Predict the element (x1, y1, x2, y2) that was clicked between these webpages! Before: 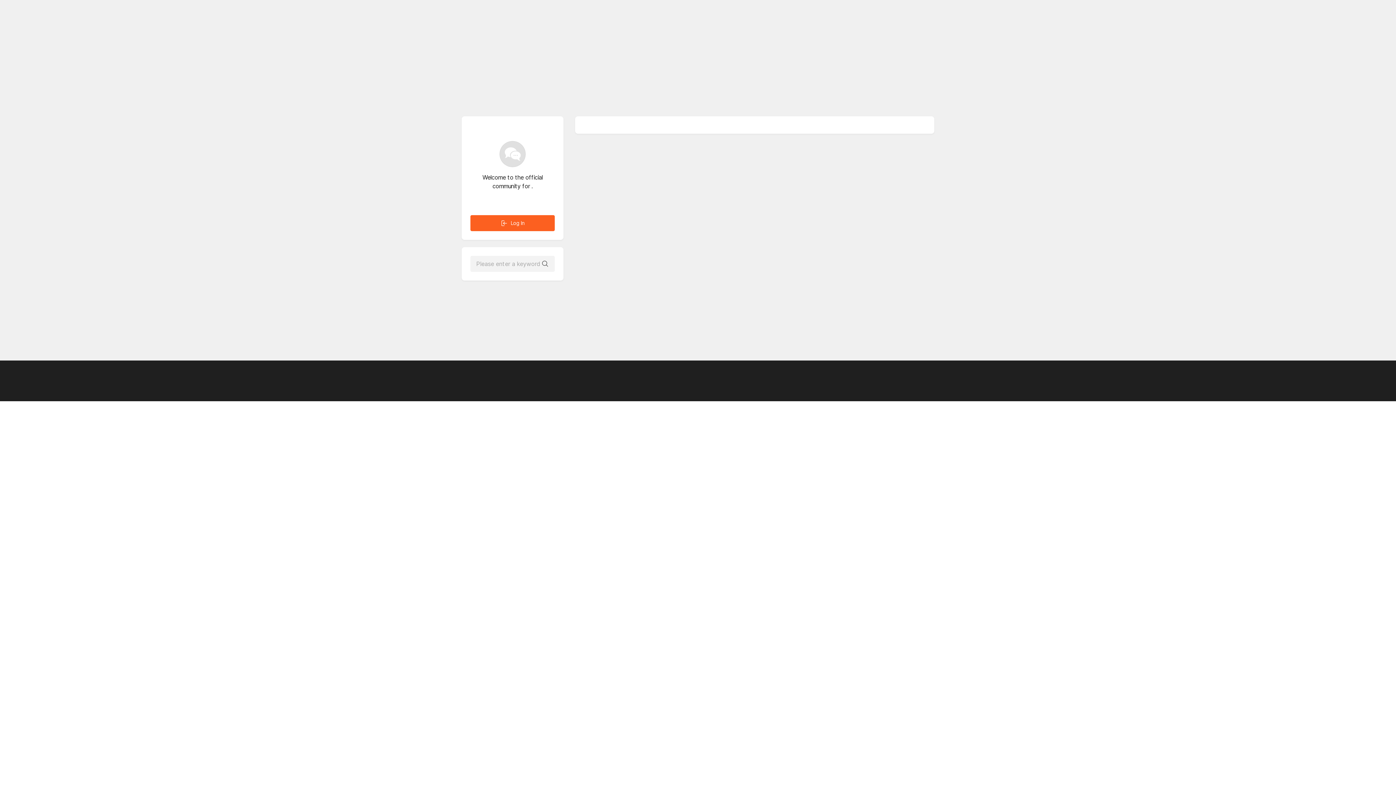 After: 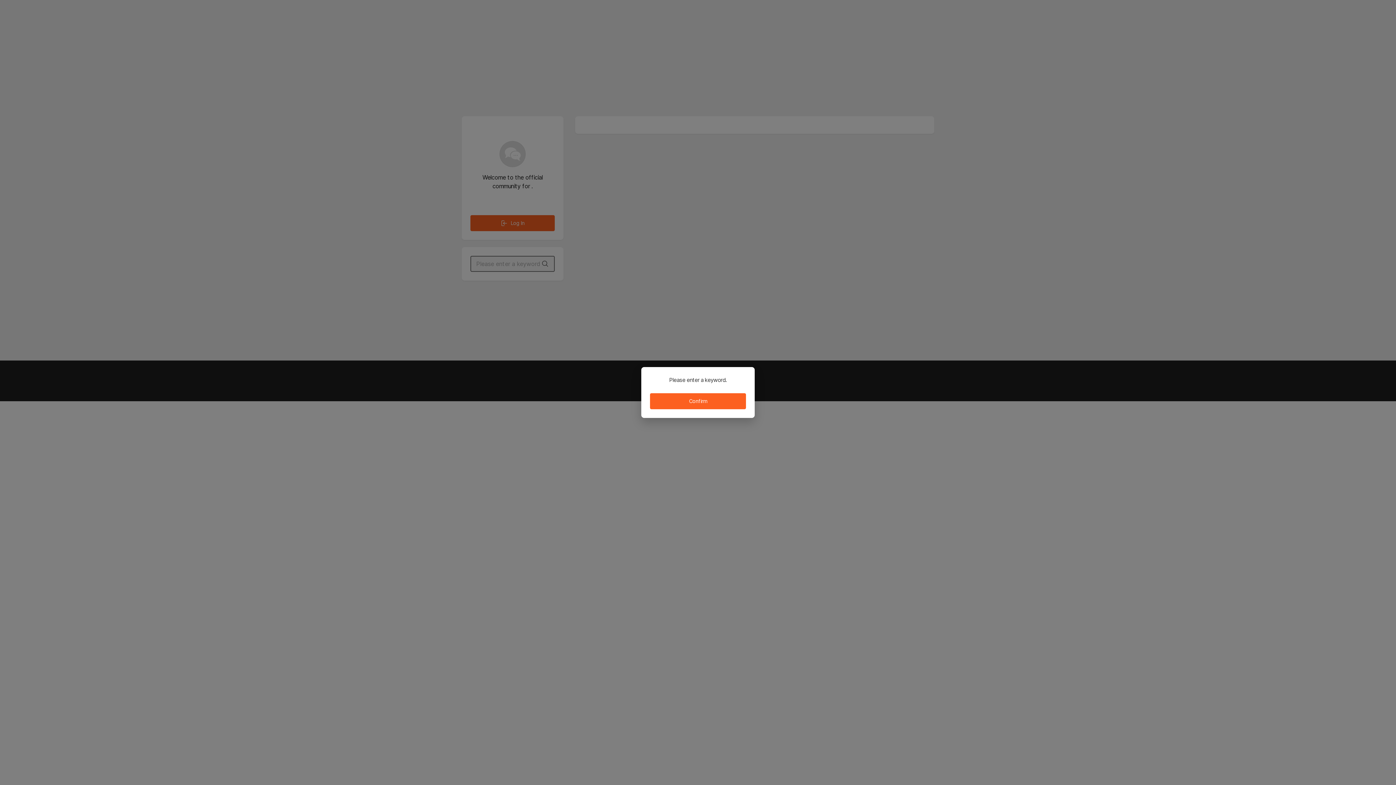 Action: bbox: (543, 258, 550, 269) label: search